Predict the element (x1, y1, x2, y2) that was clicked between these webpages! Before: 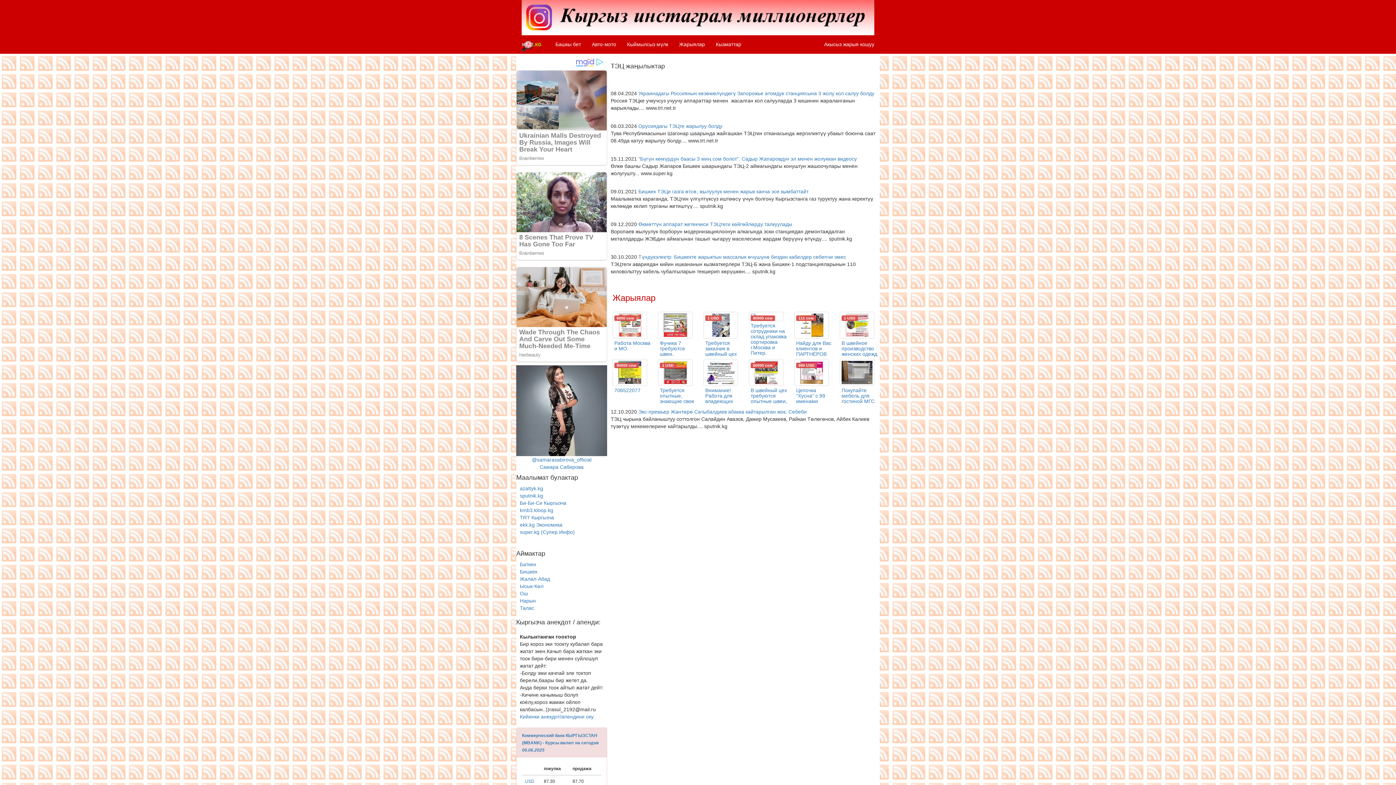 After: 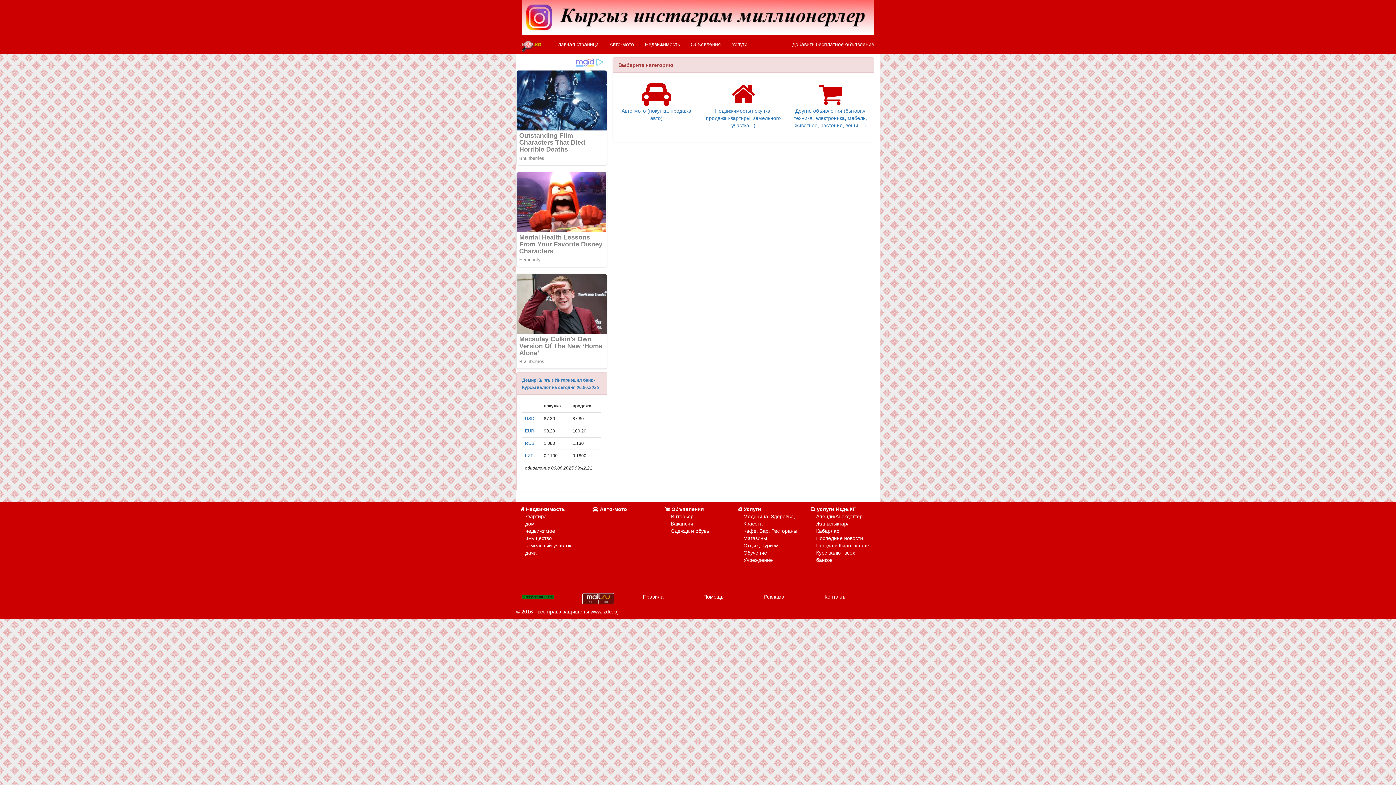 Action: bbox: (818, 35, 880, 53) label: Акысыз жарыя кошуу